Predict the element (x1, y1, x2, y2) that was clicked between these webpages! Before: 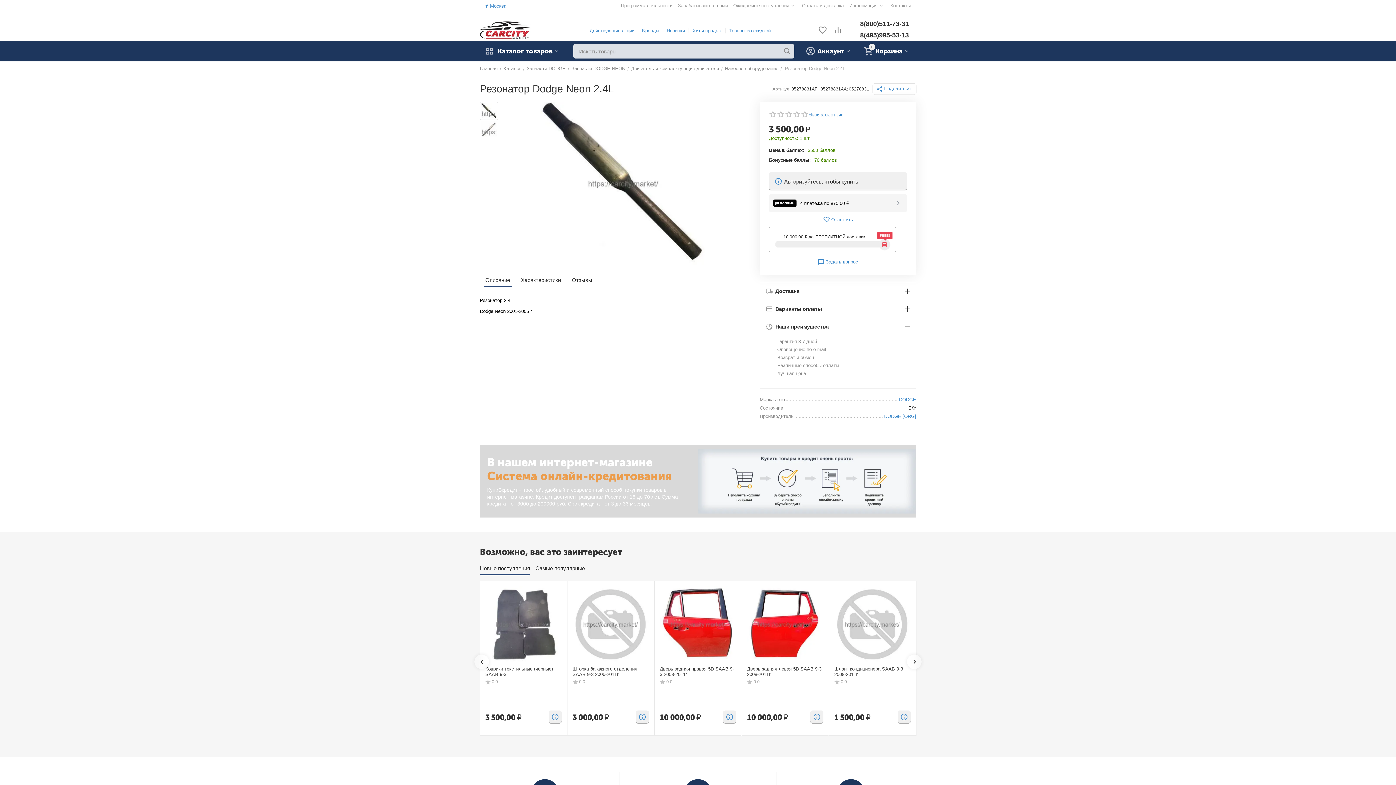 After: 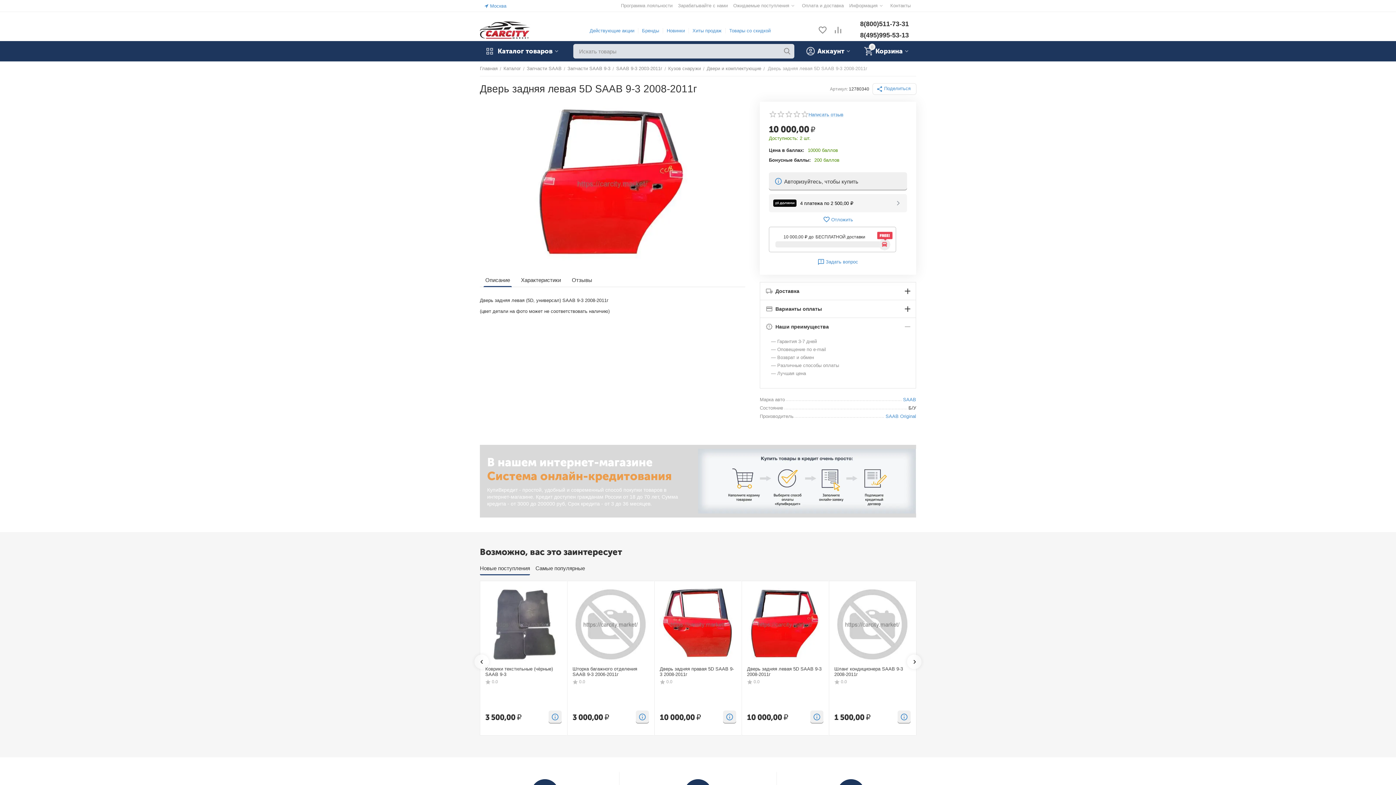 Action: bbox: (747, 586, 823, 662)